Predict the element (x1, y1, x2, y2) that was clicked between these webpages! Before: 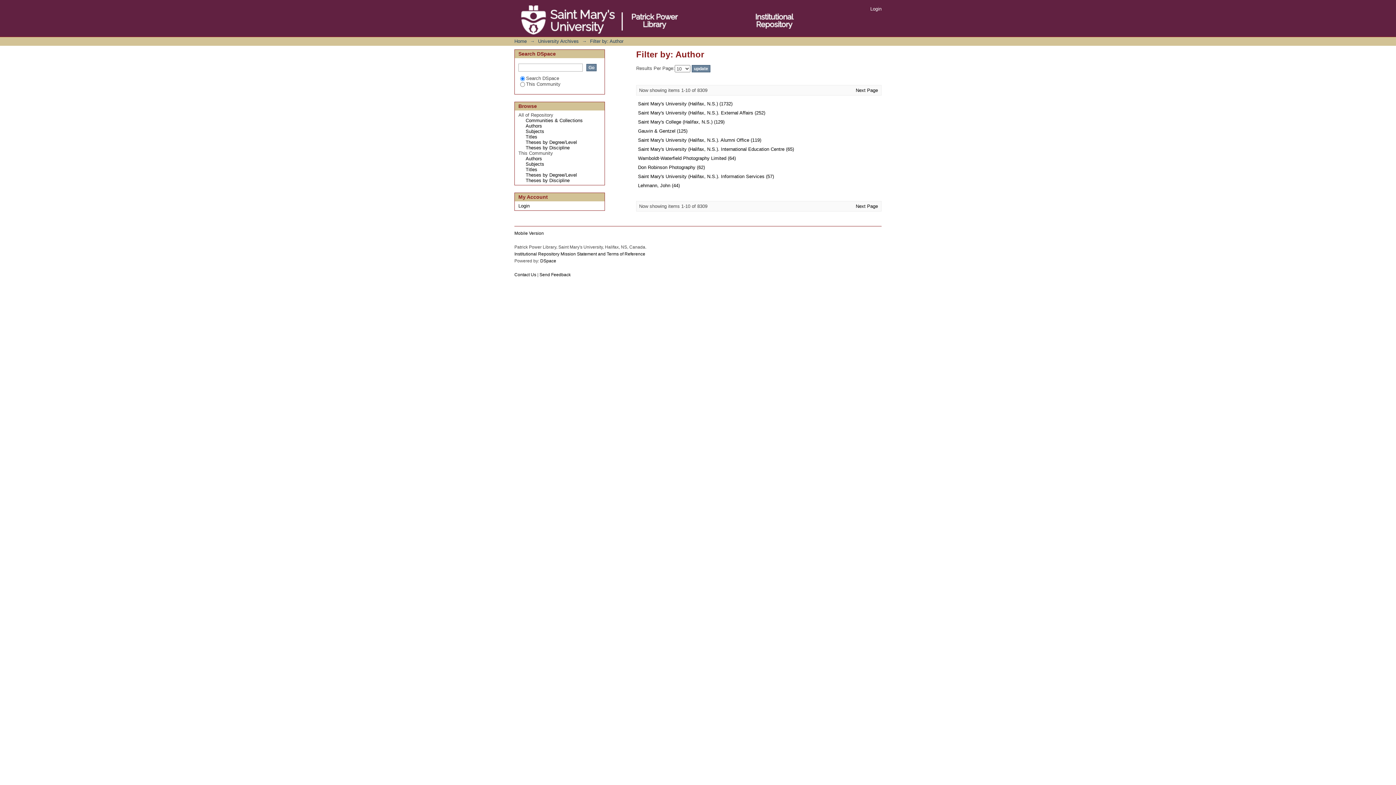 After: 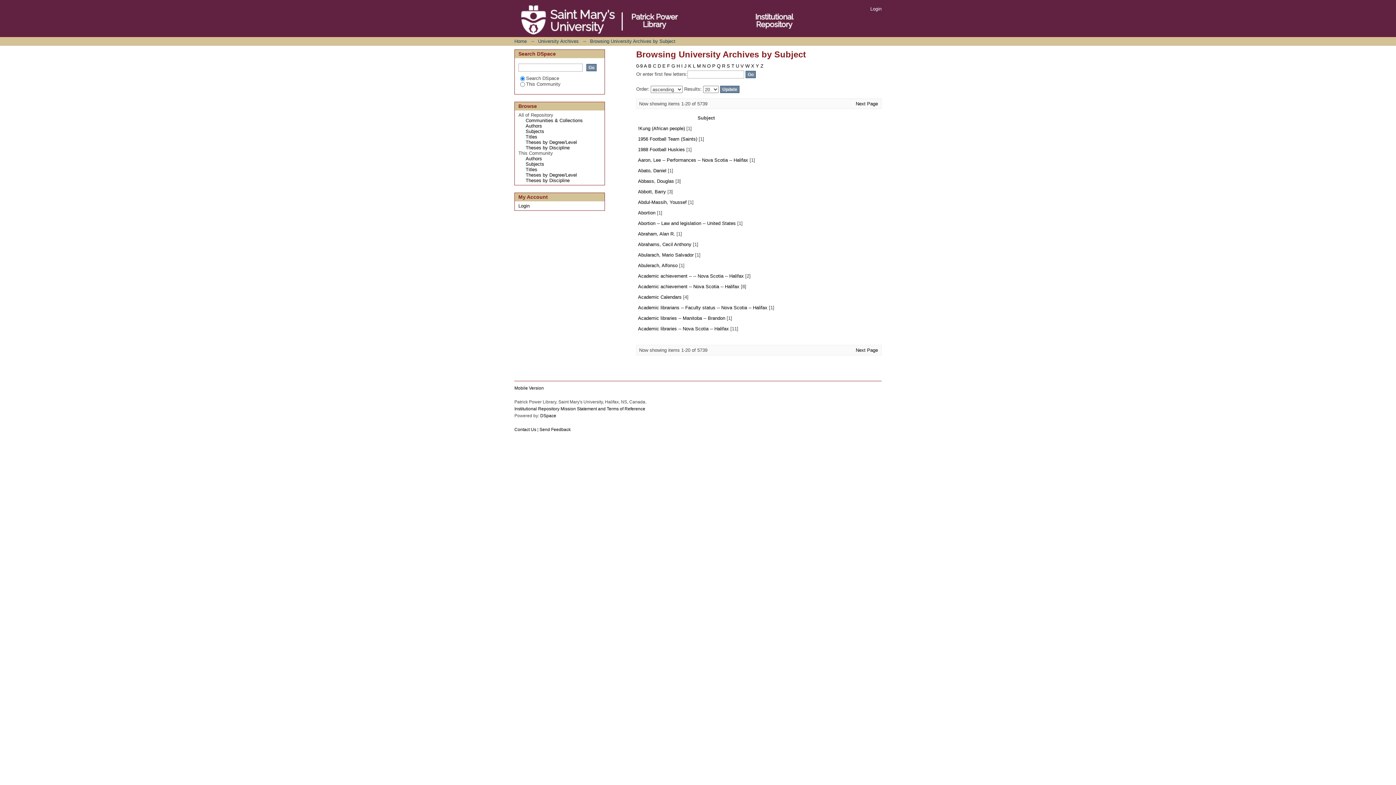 Action: label: Subjects bbox: (525, 161, 544, 166)